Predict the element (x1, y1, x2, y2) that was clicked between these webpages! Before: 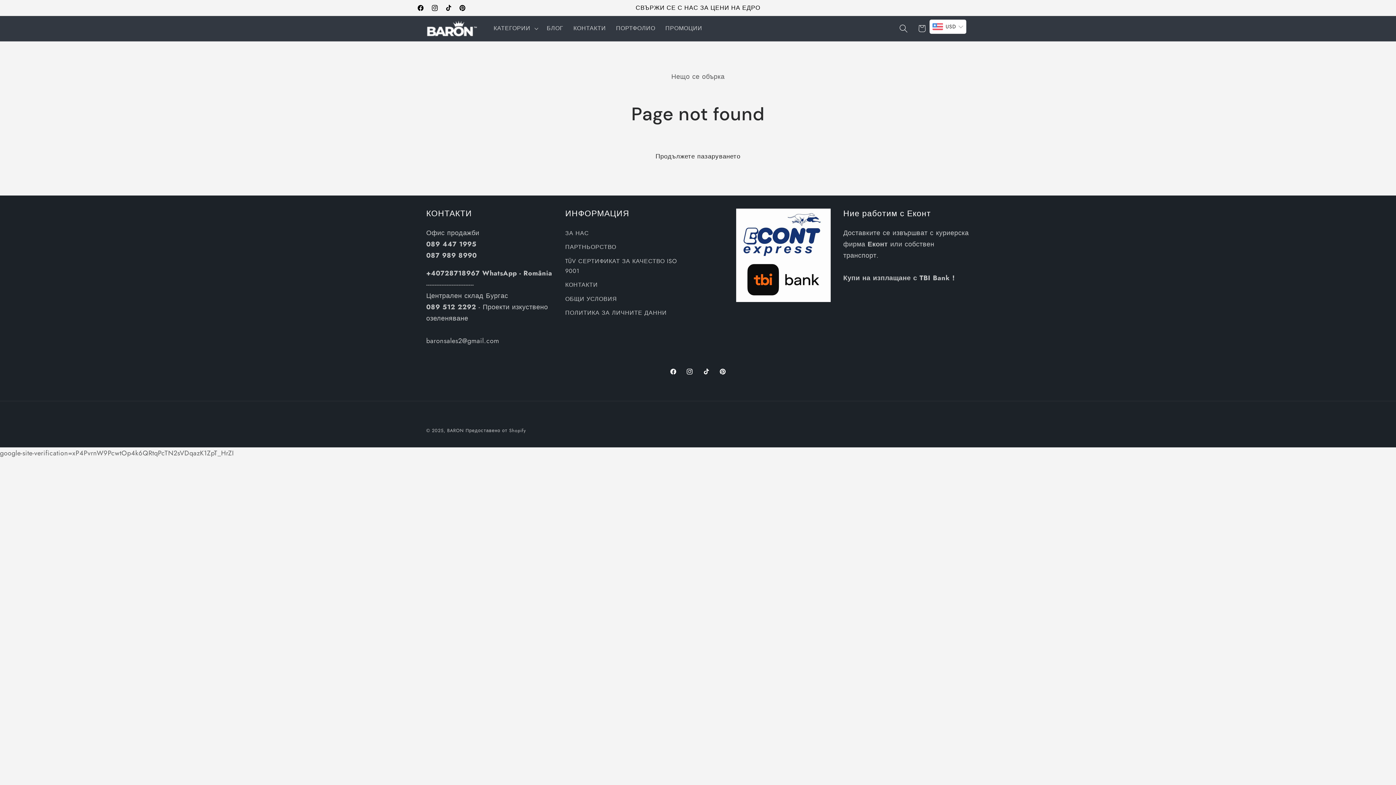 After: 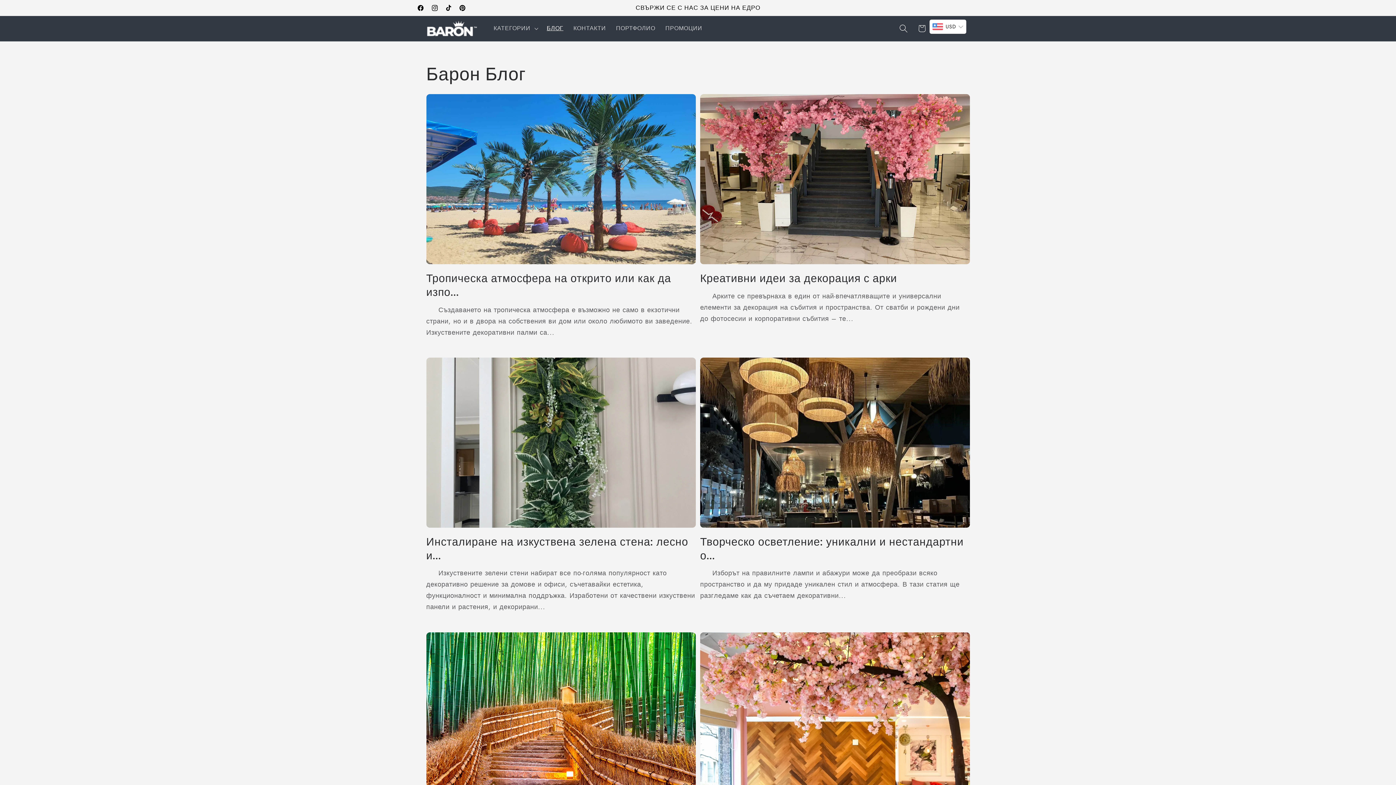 Action: label: БЛОГ bbox: (541, 19, 568, 37)